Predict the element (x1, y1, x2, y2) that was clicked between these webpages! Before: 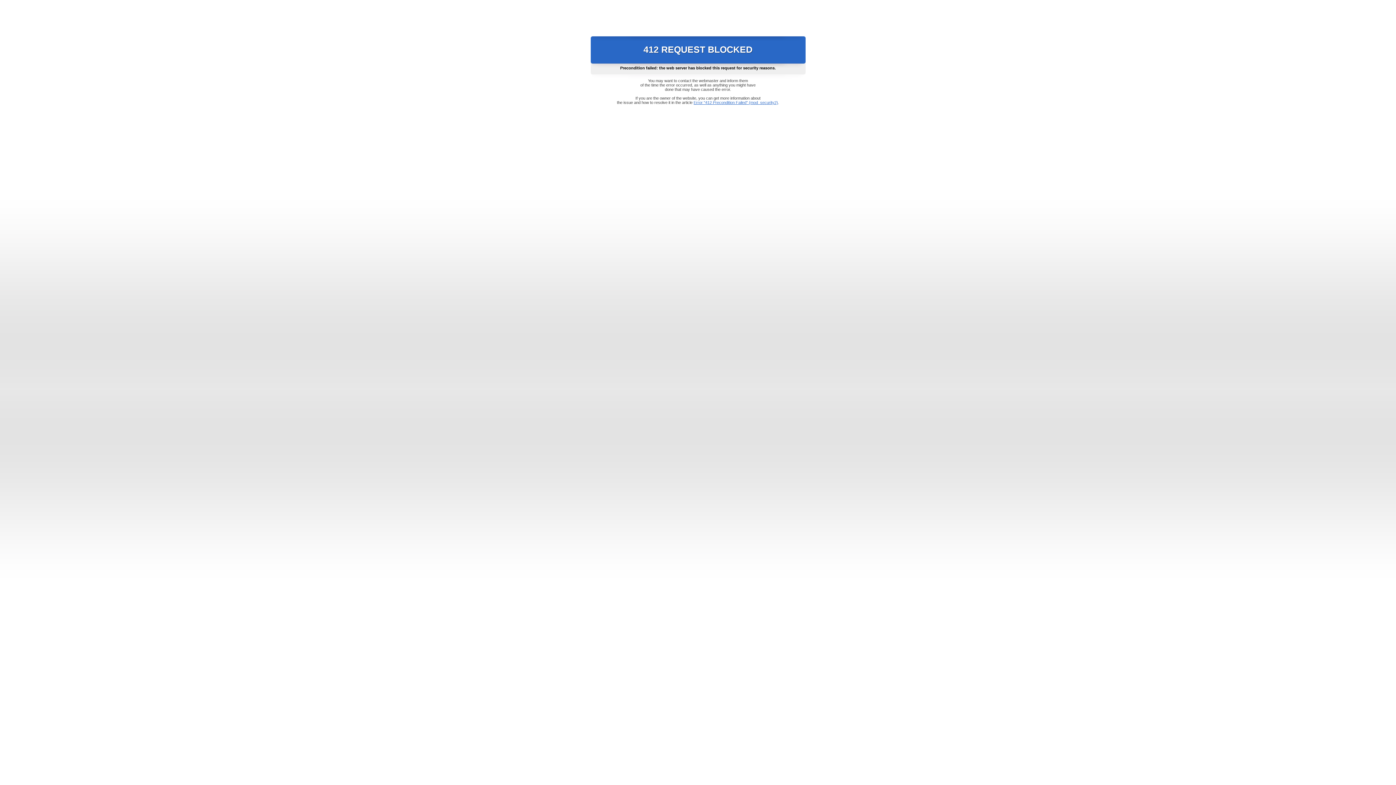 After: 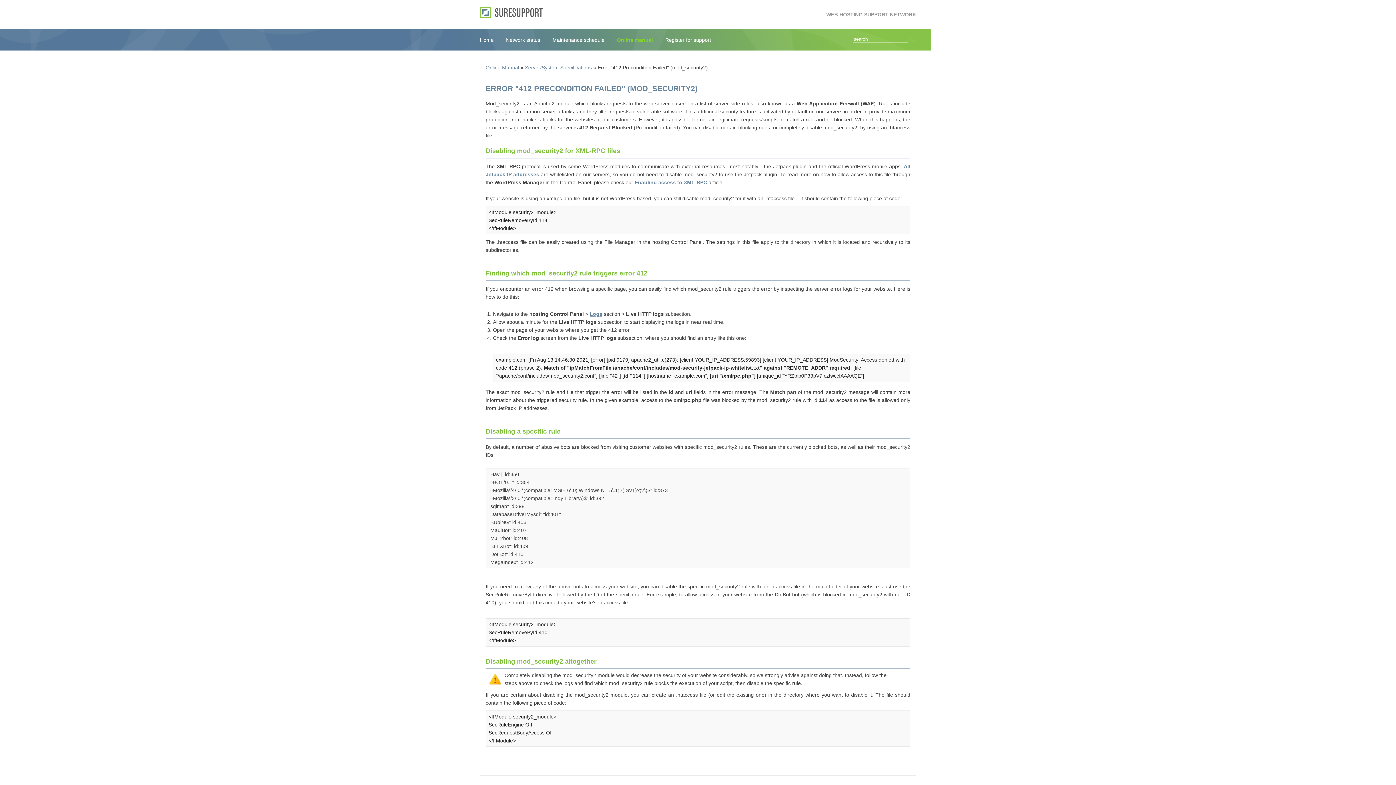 Action: label: Error "412 Precondition Failed" (mod_security2) bbox: (693, 100, 778, 104)